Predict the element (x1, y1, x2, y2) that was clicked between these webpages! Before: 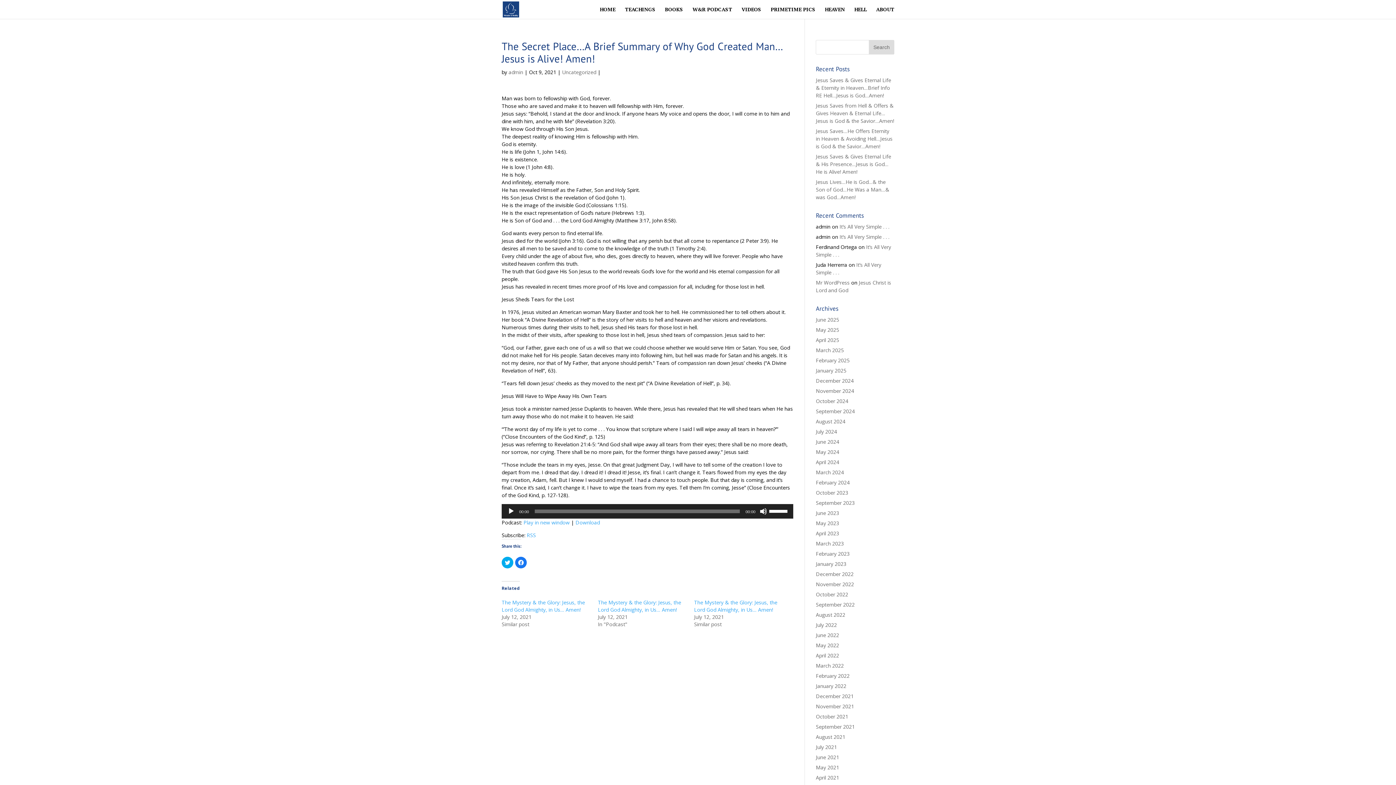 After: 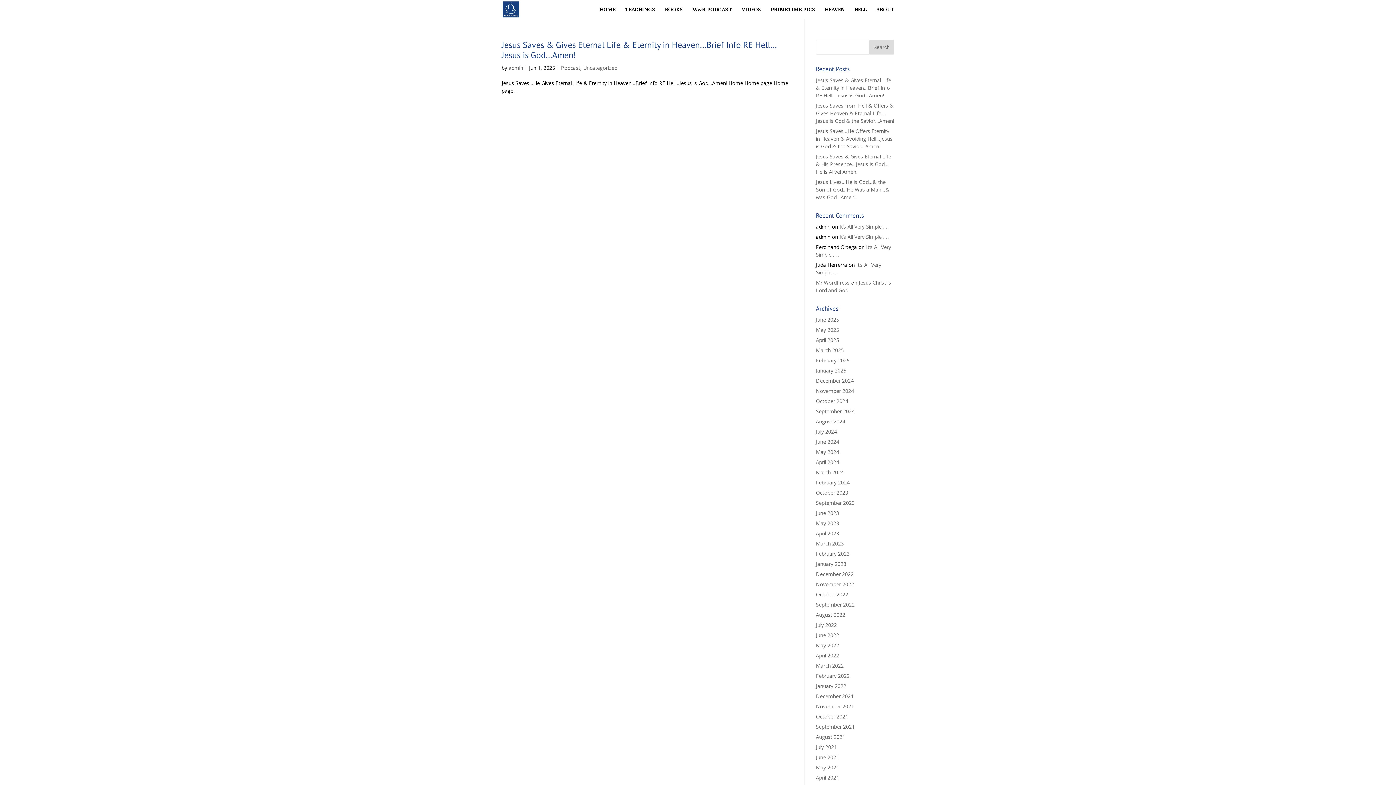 Action: label: June 2025 bbox: (816, 316, 839, 323)